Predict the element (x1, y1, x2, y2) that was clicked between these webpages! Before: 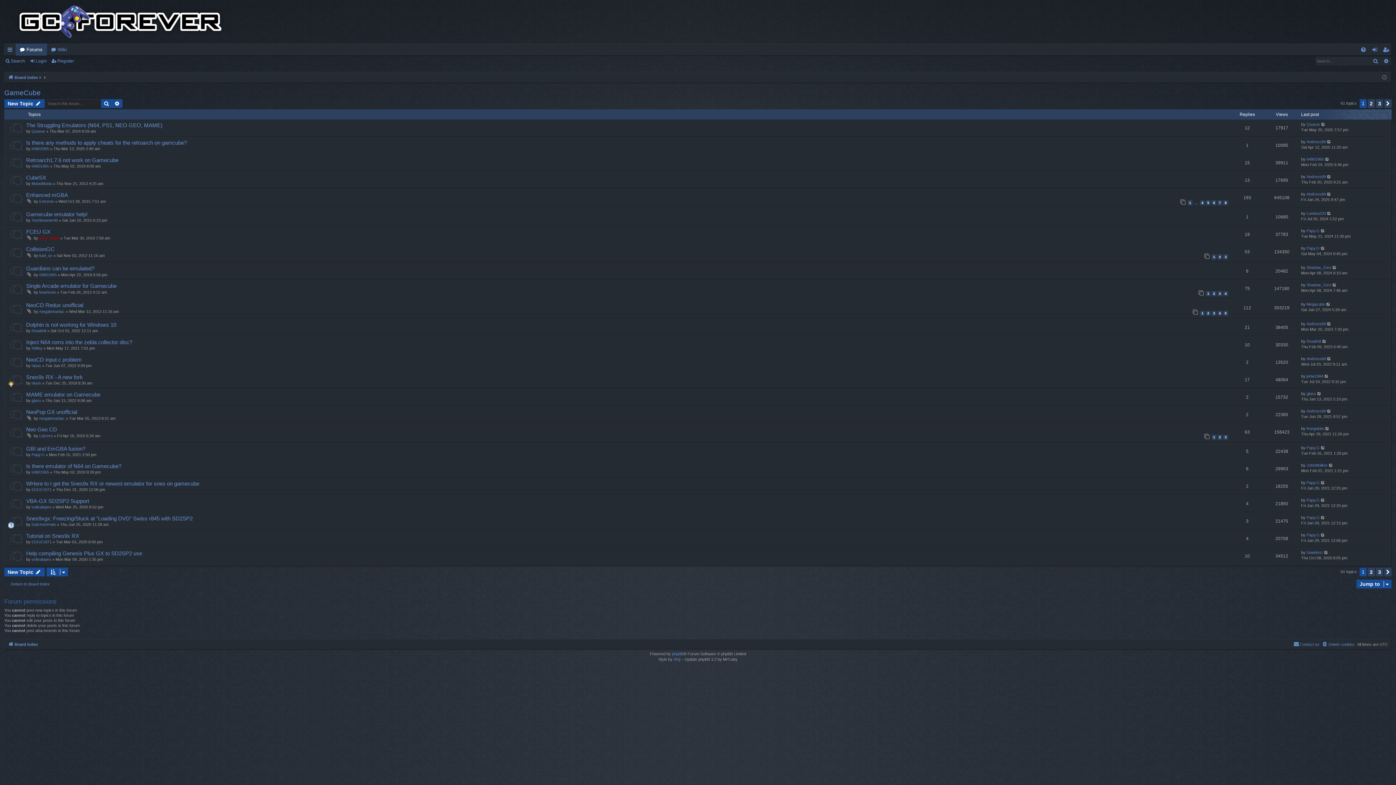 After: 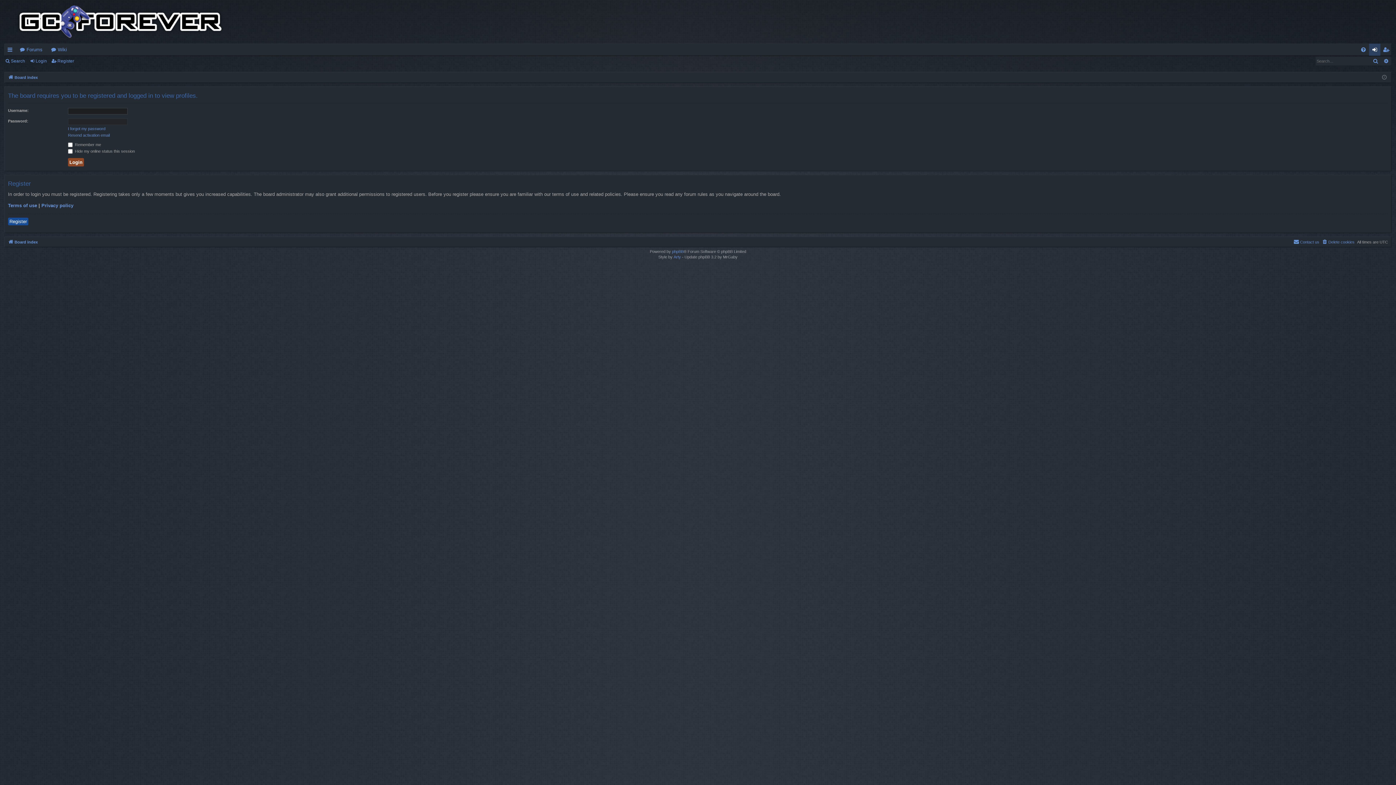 Action: label: 64801965 bbox: (39, 272, 56, 277)